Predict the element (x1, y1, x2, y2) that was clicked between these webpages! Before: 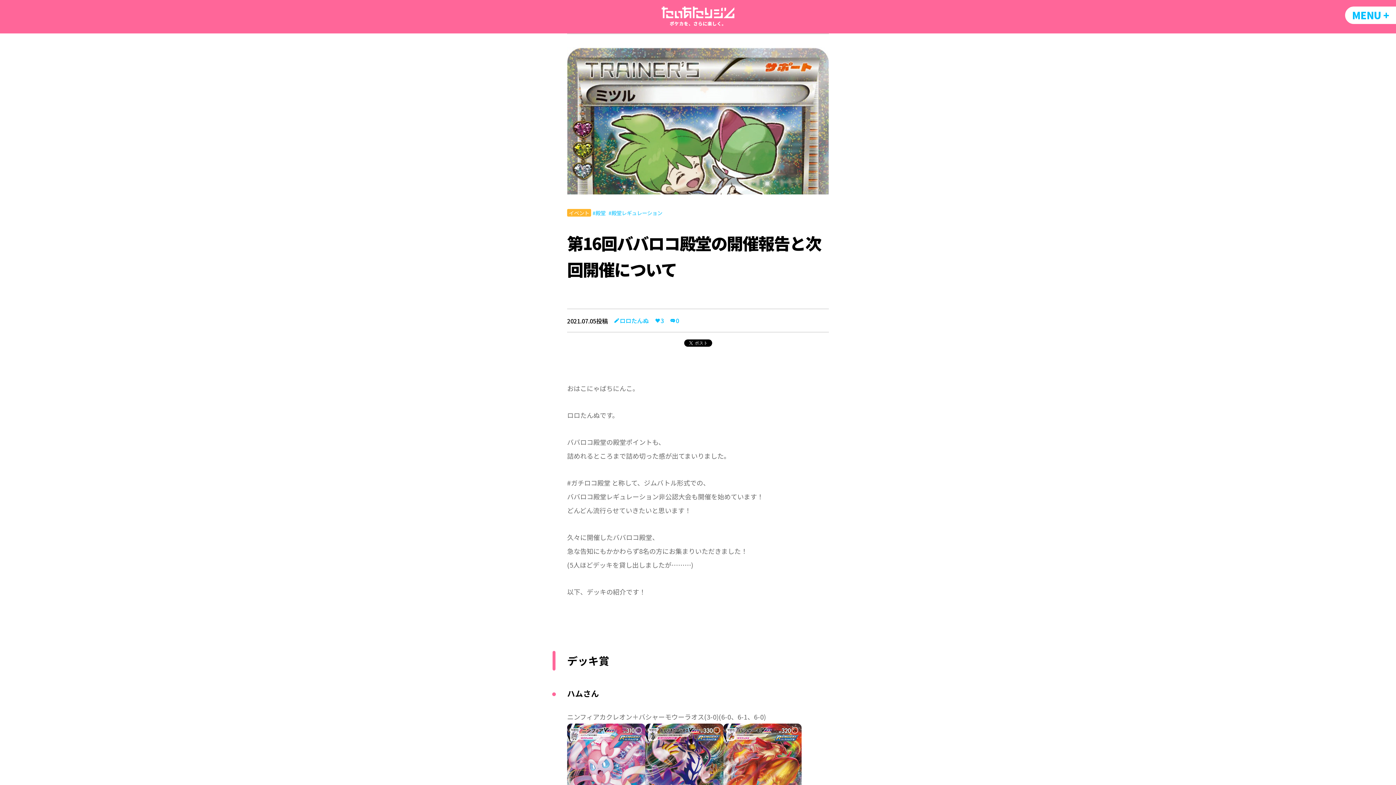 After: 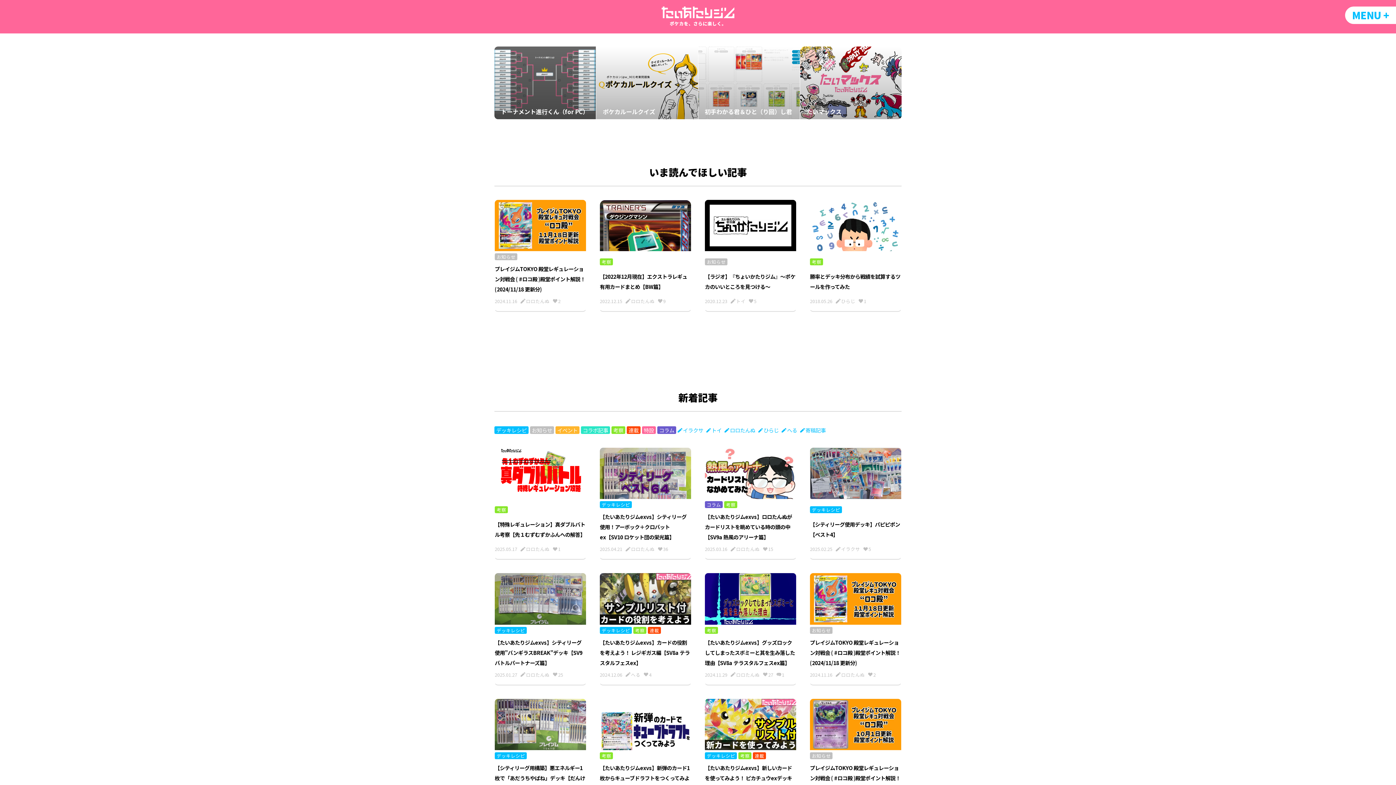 Action: bbox: (494, 6, 901, 26) label: ポケカを、さらに楽しく。